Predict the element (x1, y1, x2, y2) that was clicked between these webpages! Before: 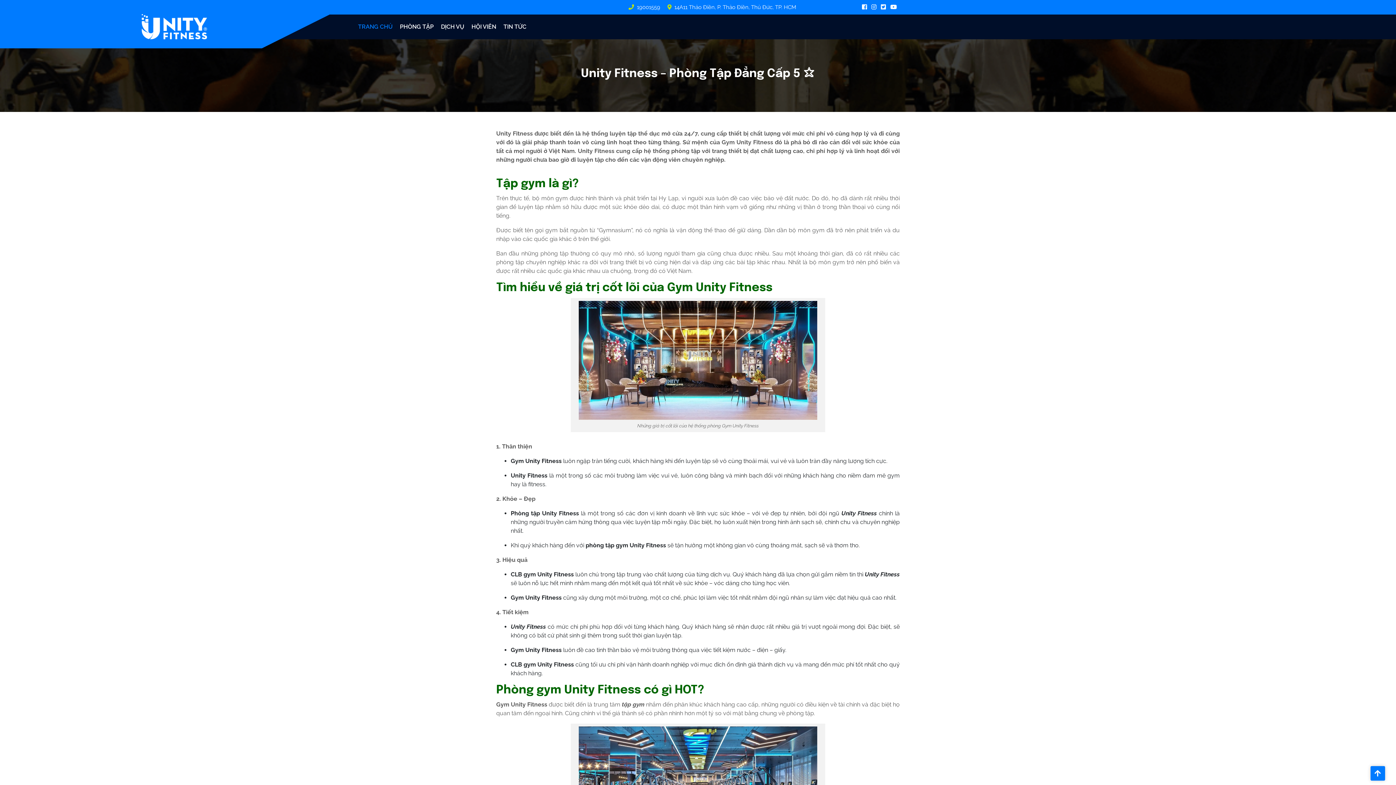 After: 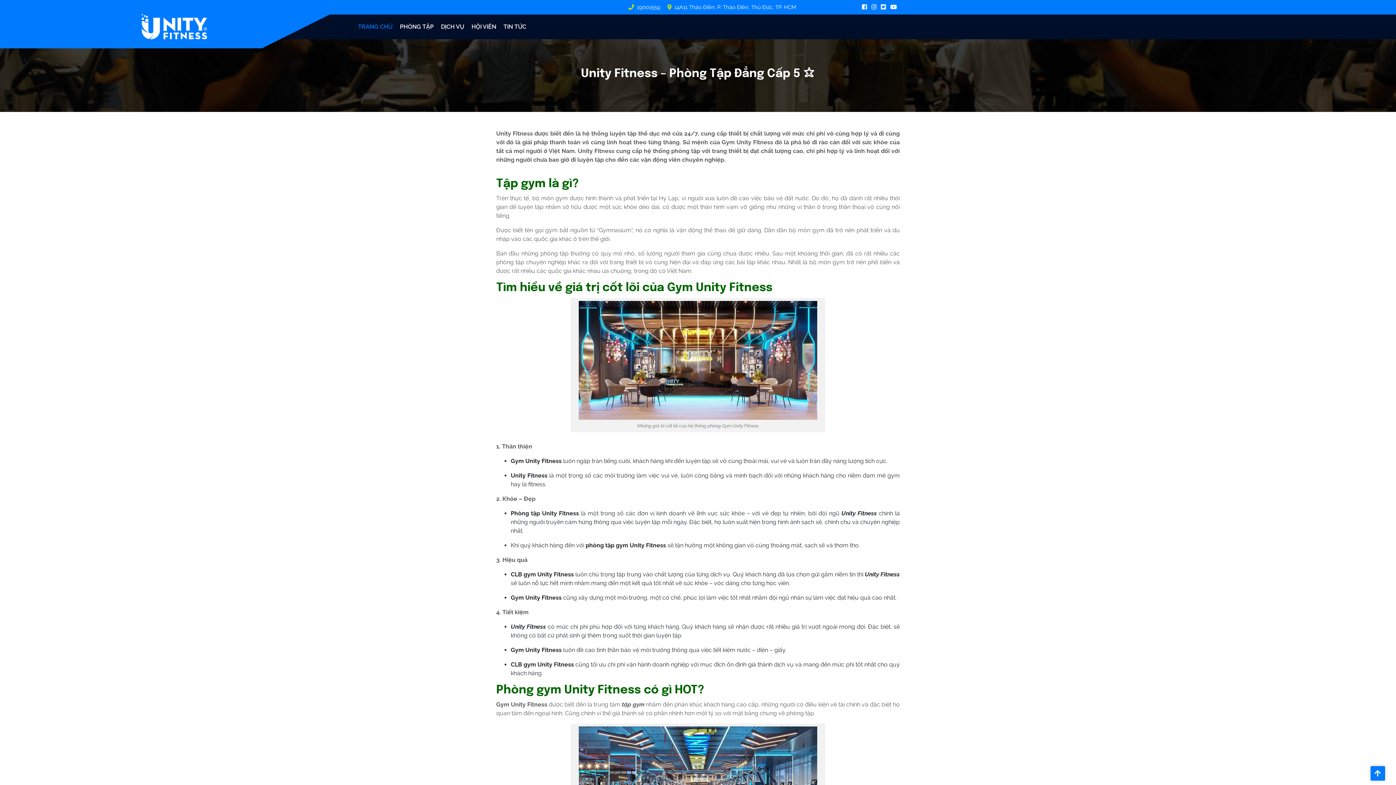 Action: bbox: (1370, 766, 1385, 781)